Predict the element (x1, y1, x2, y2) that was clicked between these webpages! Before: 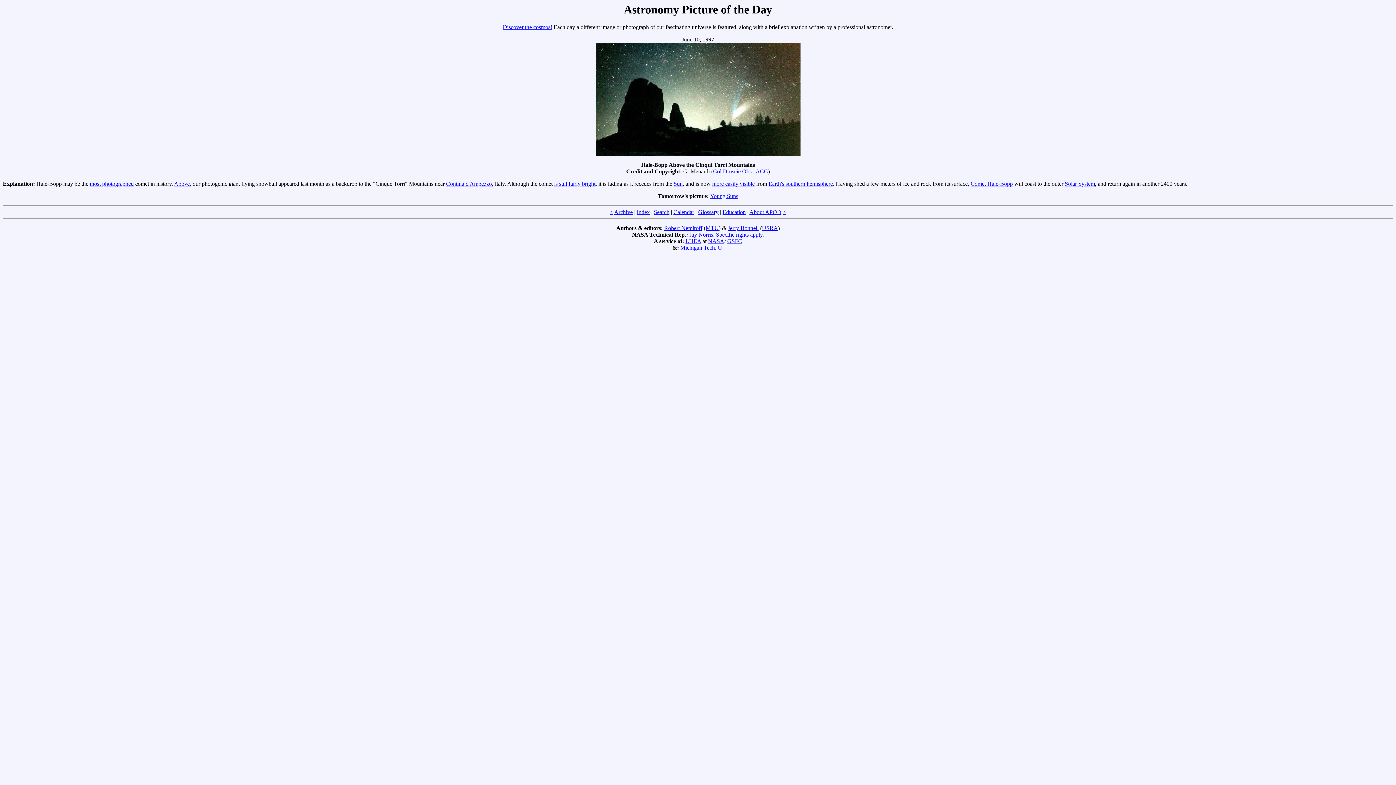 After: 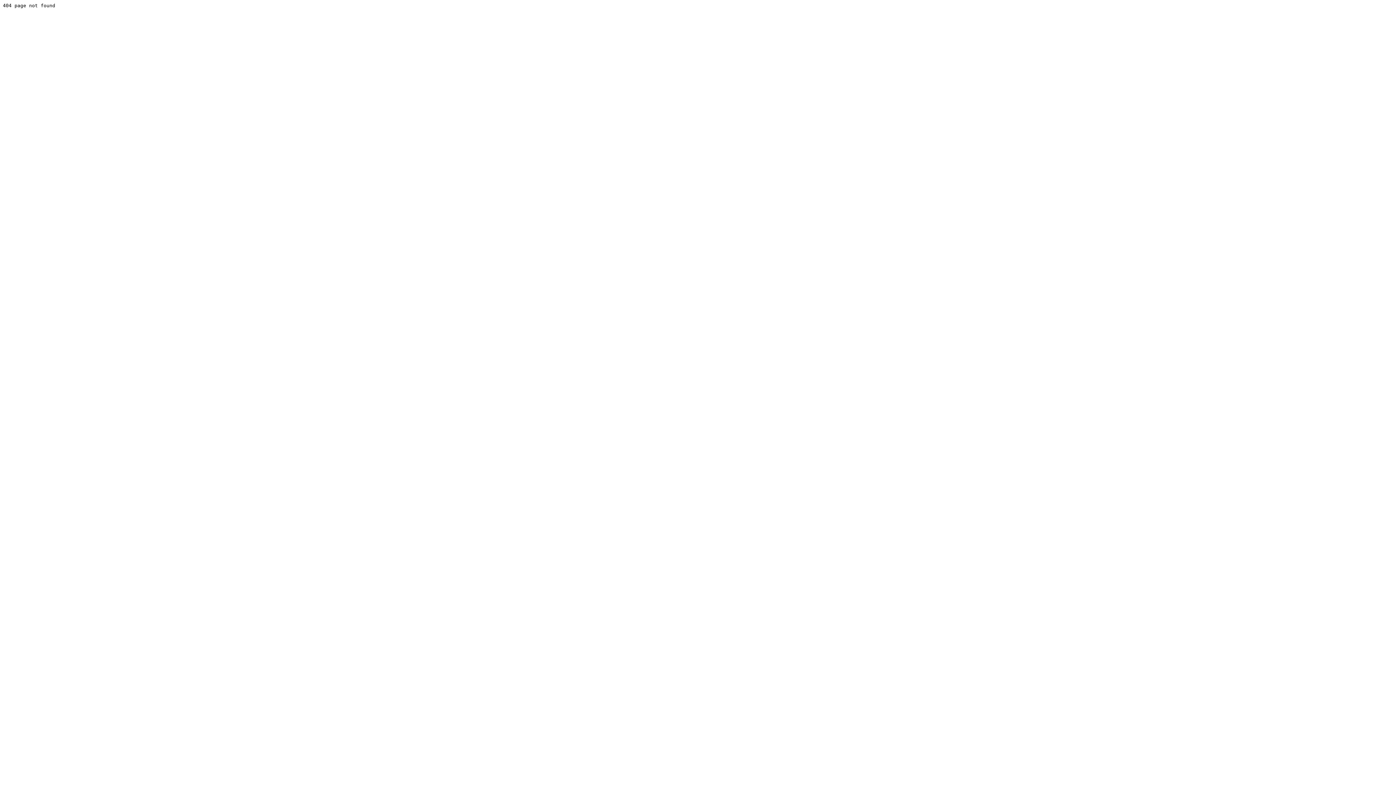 Action: bbox: (727, 238, 742, 244) label: GSFC